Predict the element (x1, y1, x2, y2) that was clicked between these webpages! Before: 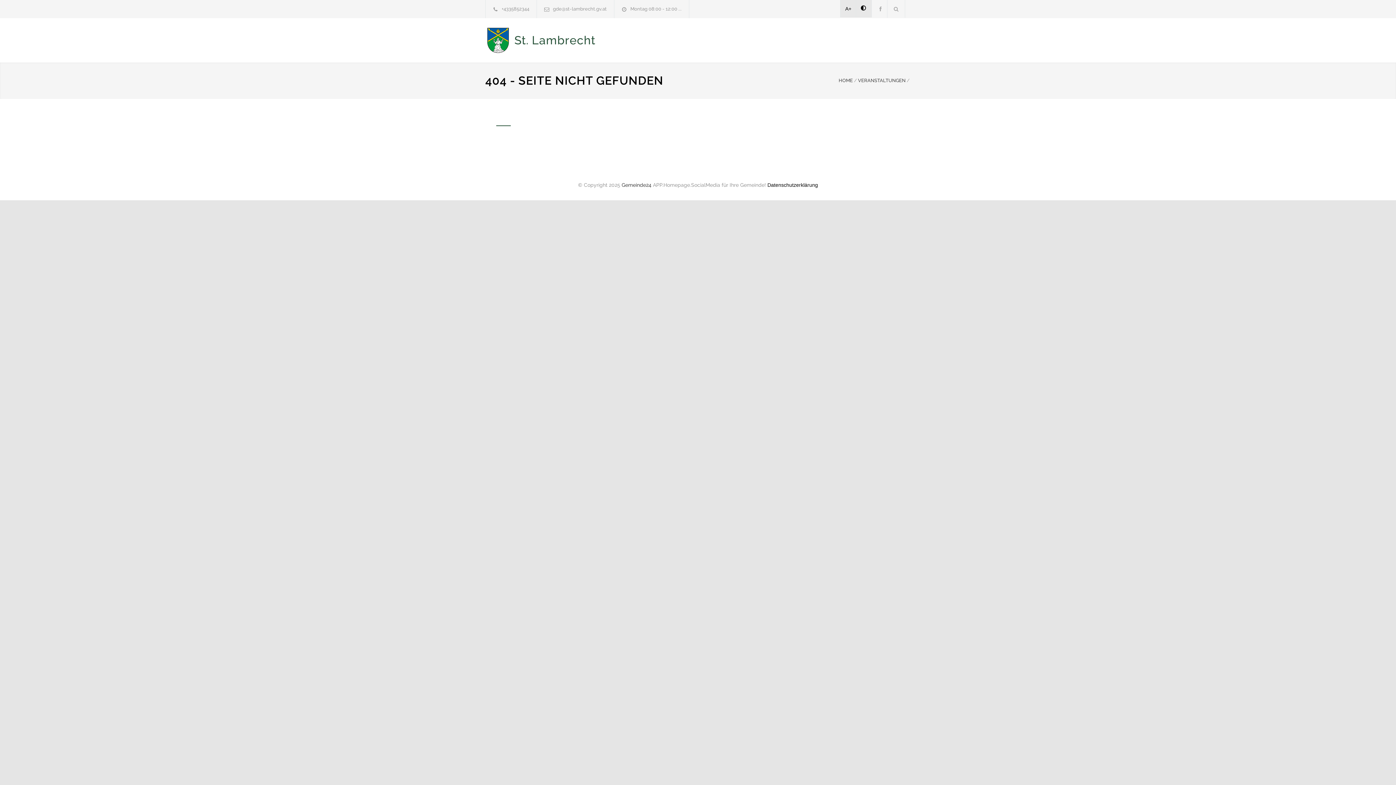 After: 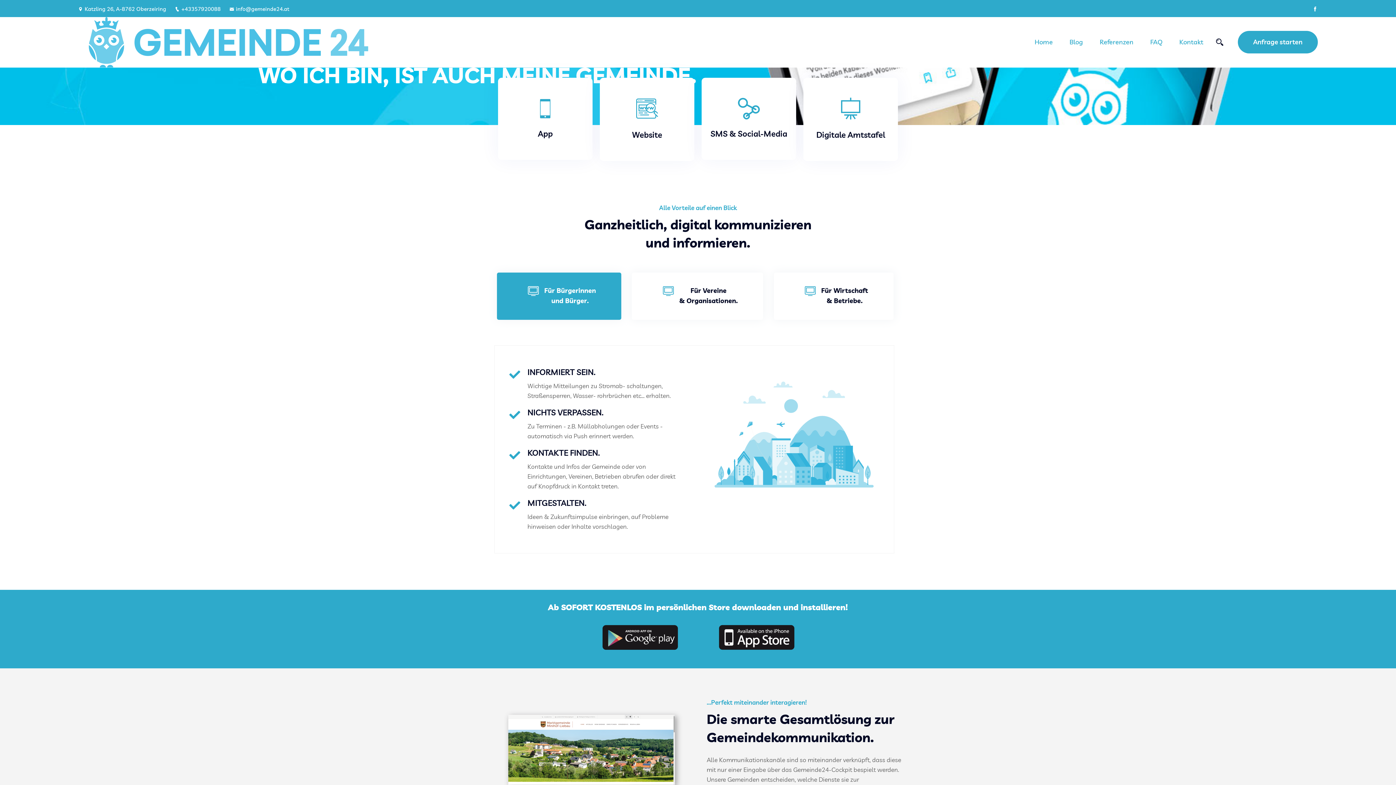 Action: label: Gemeinde24 bbox: (621, 182, 651, 188)